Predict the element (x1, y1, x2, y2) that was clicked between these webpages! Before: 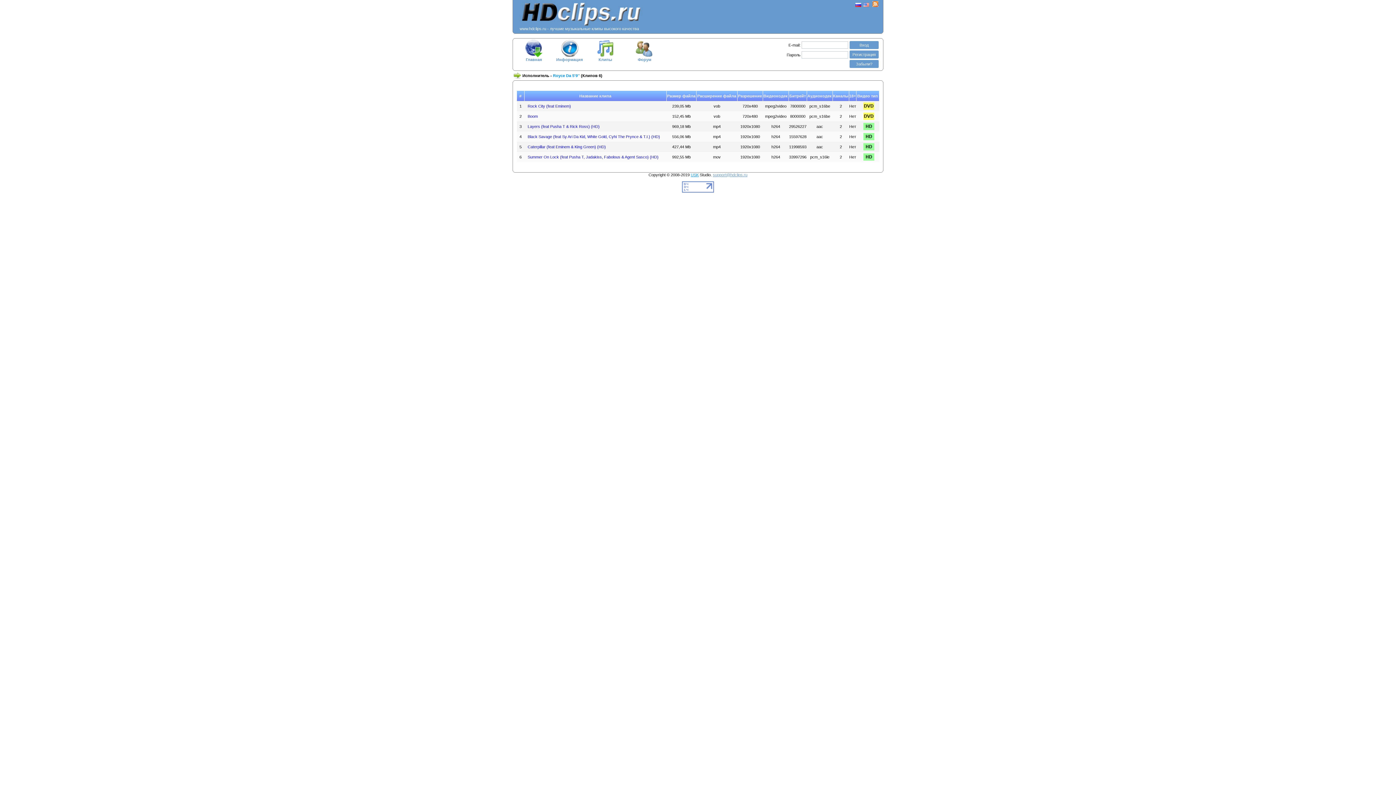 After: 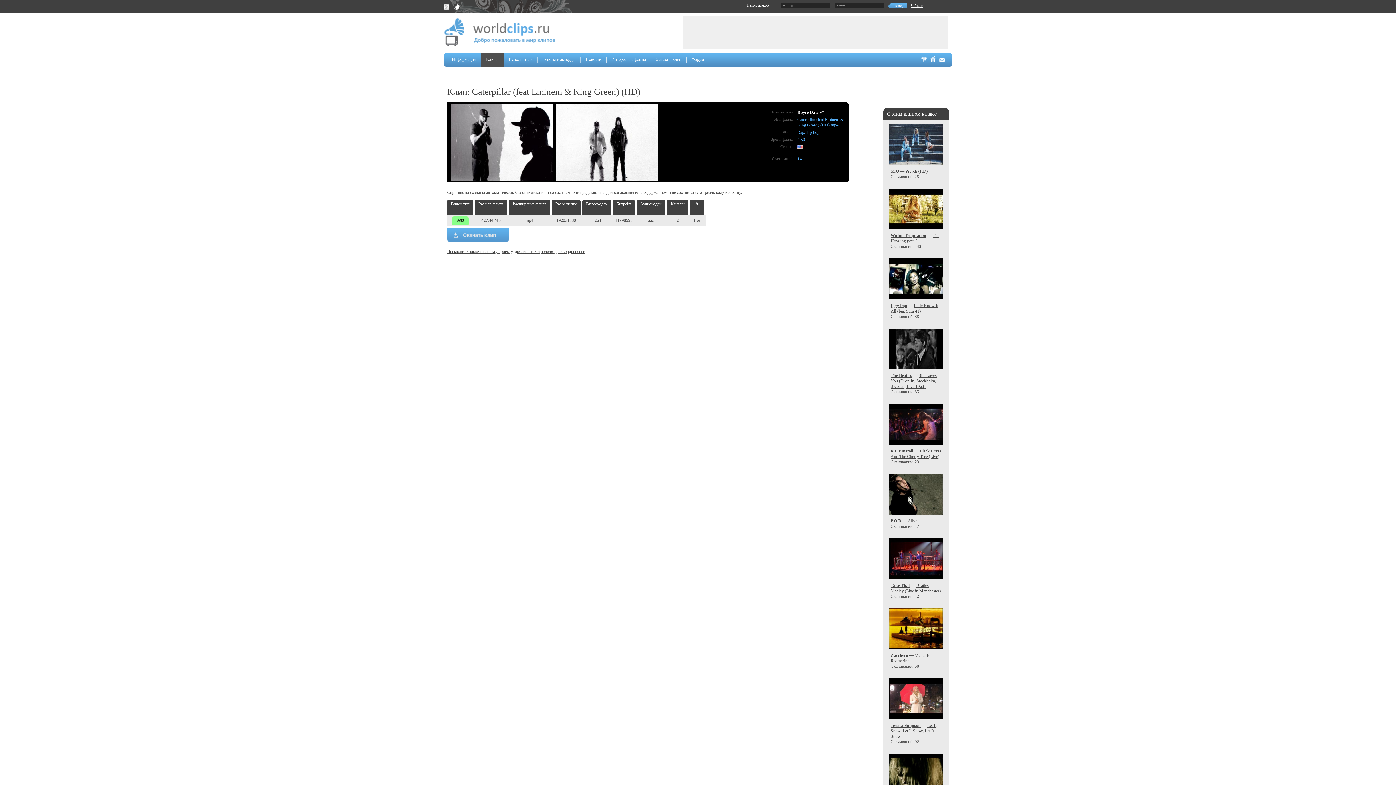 Action: bbox: (527, 144, 606, 149) label: Caterpillar (feat Eminem & King Green) (HD)